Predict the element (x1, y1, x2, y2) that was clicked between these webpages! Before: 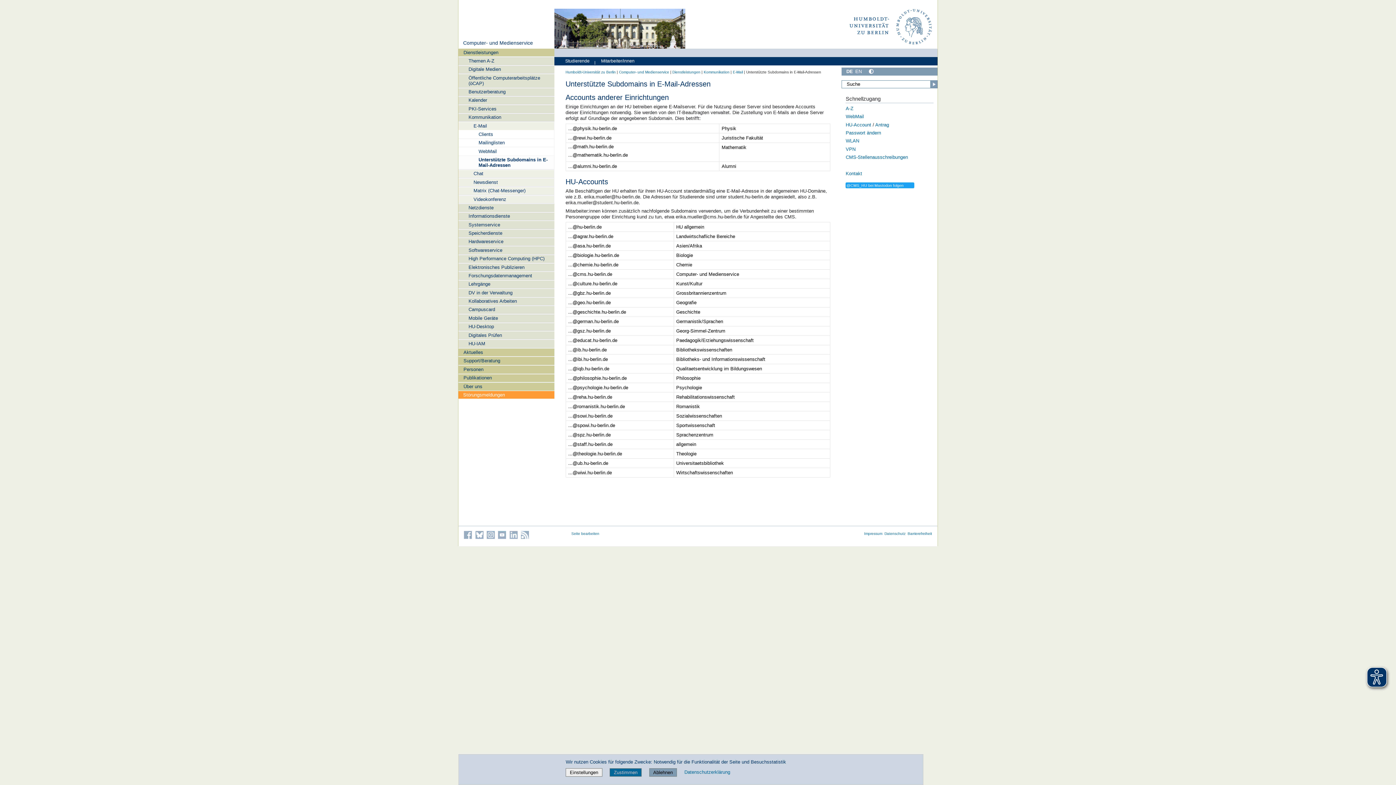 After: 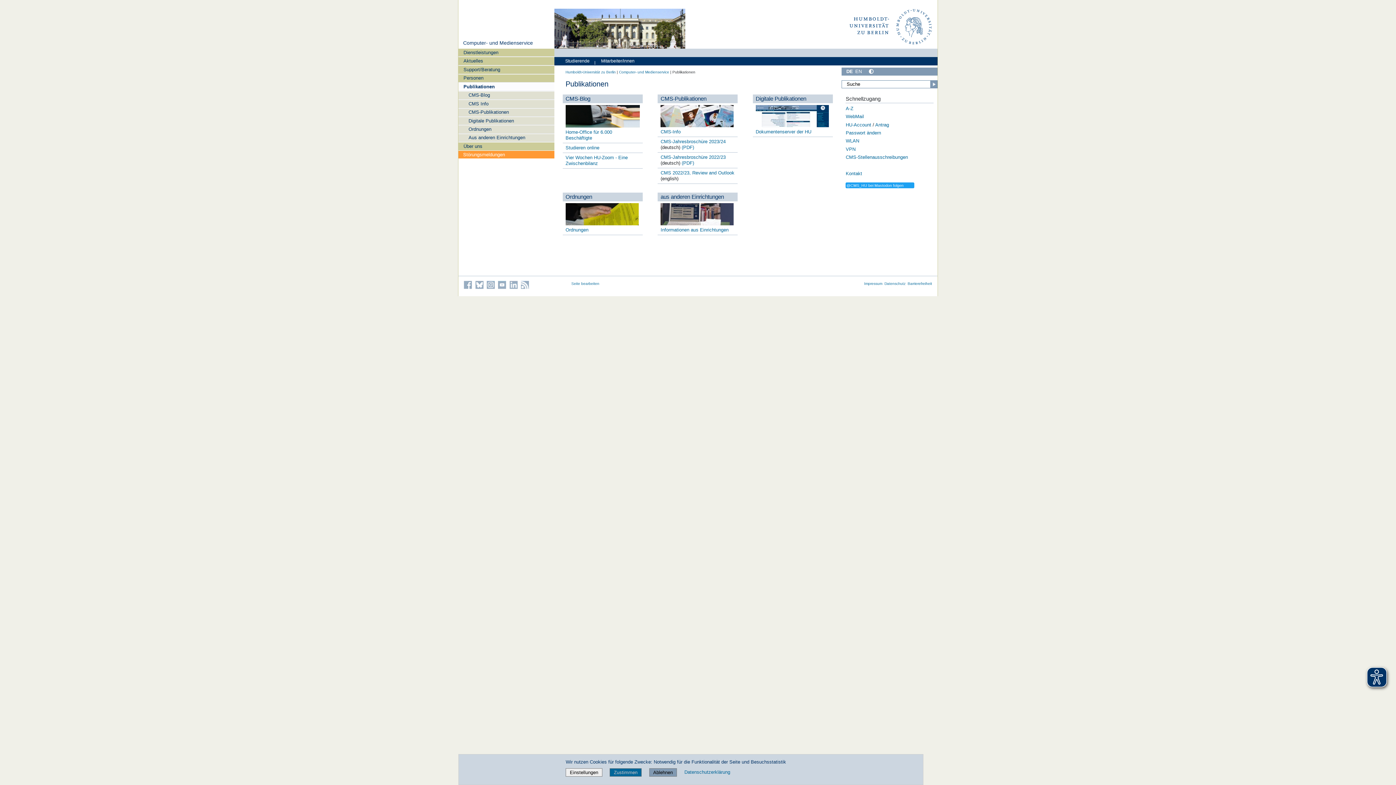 Action: label: Publikationen bbox: (458, 374, 554, 382)